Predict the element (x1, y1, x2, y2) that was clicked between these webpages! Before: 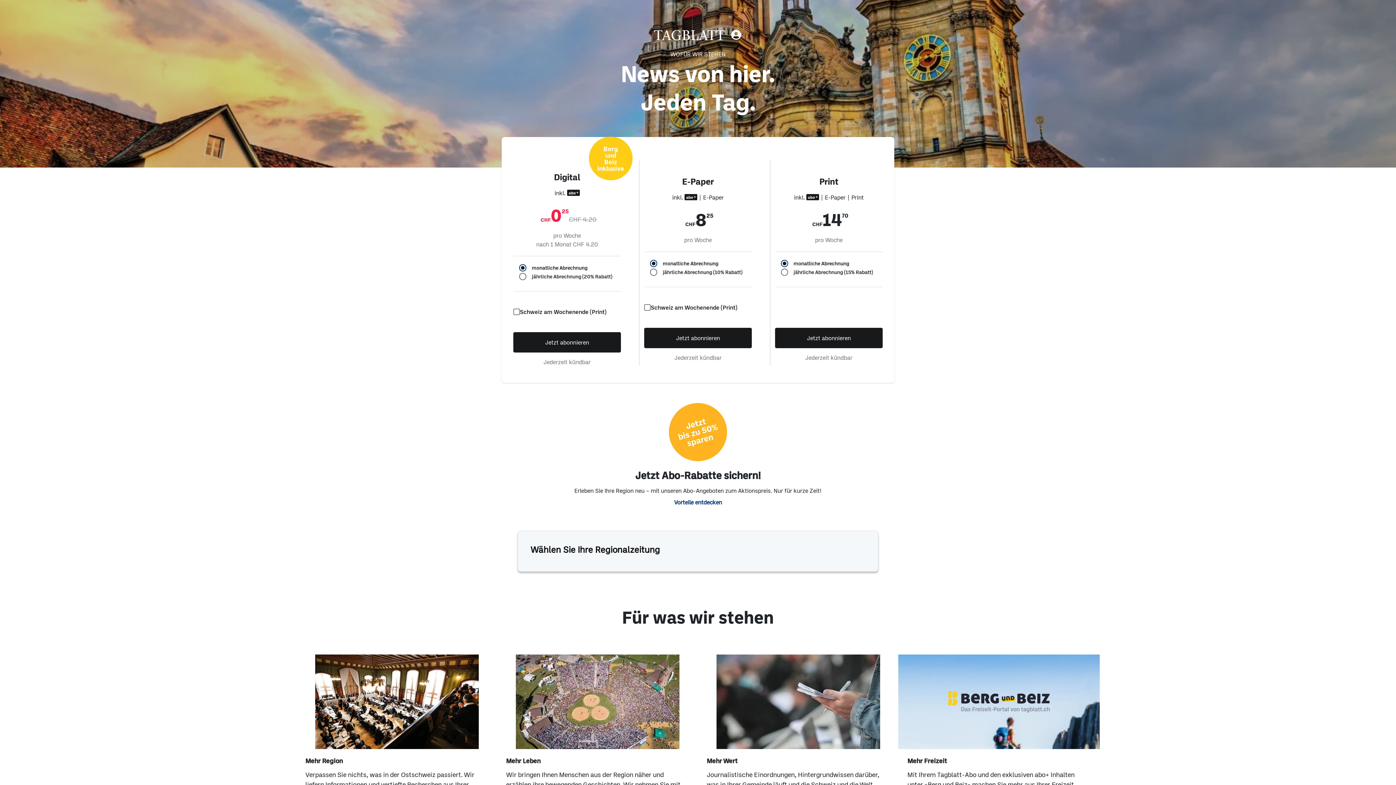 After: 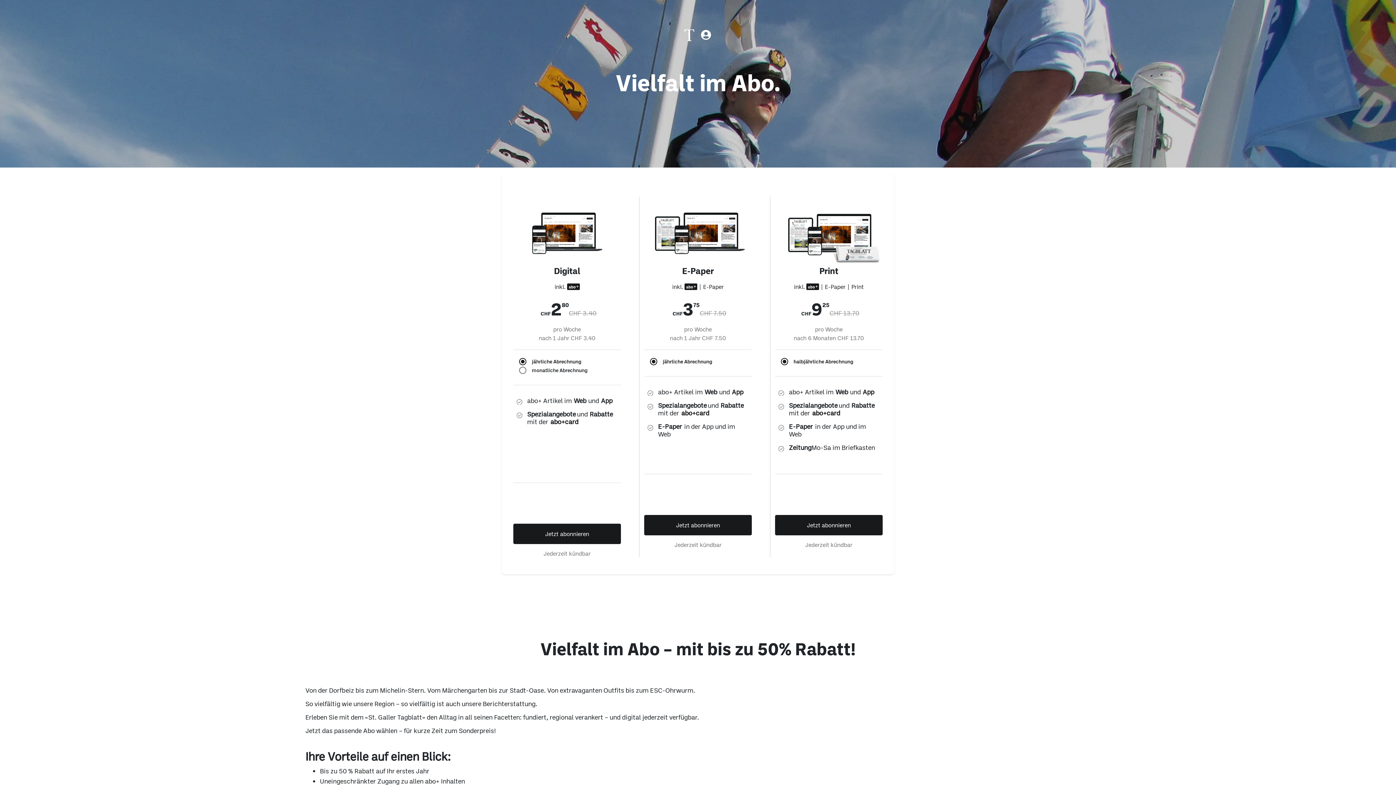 Action: label: Vorteile entdecken bbox: (675, 499, 721, 505)